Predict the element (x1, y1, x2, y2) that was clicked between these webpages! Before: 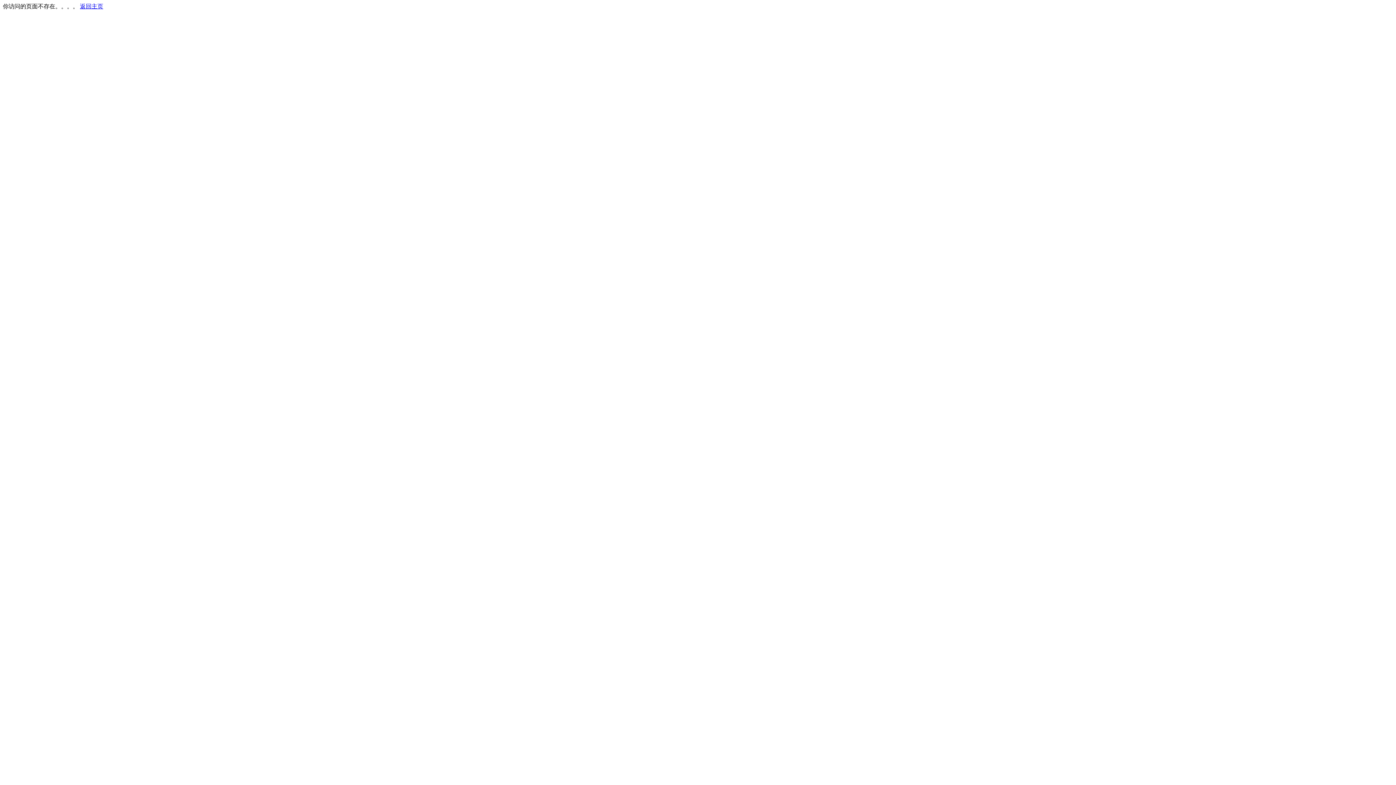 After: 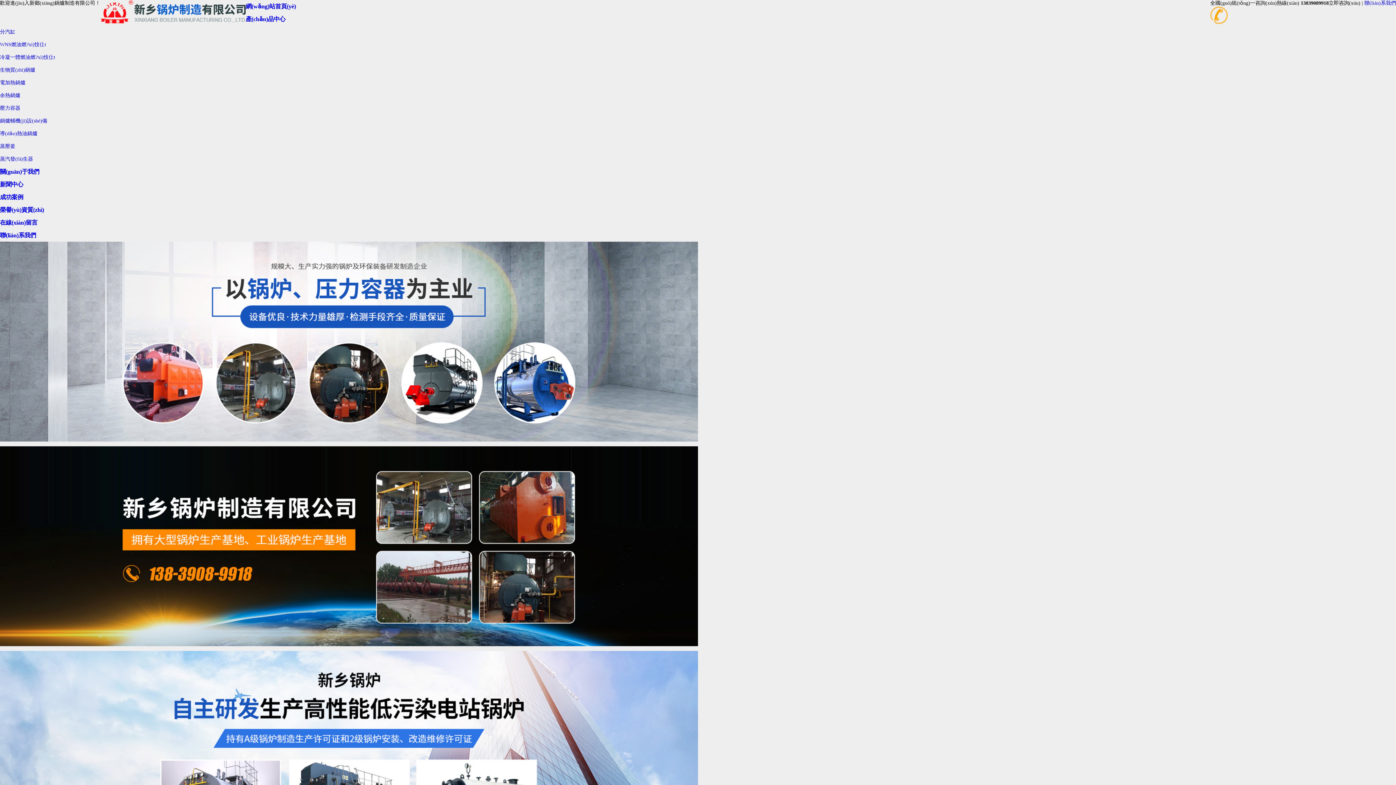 Action: label: 返回主页 bbox: (80, 3, 103, 9)